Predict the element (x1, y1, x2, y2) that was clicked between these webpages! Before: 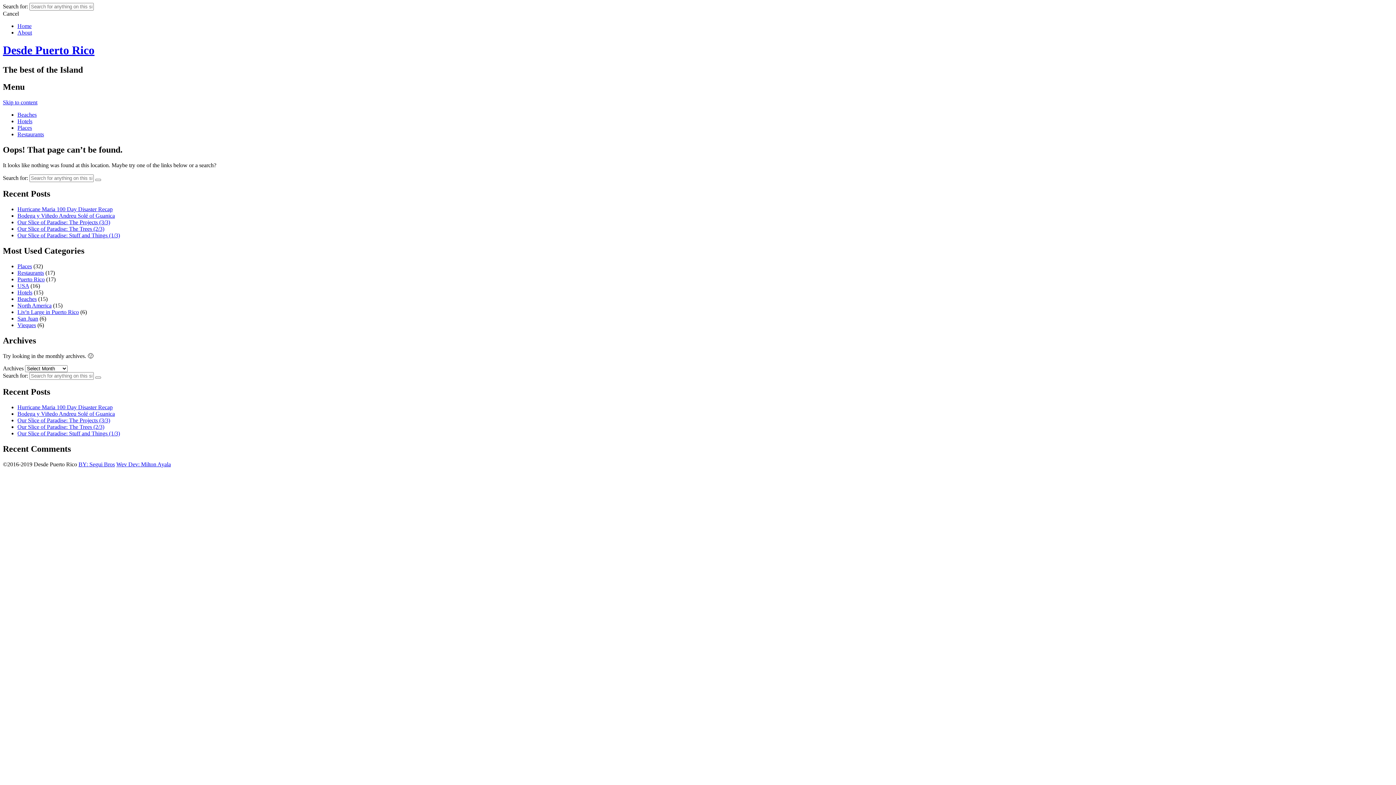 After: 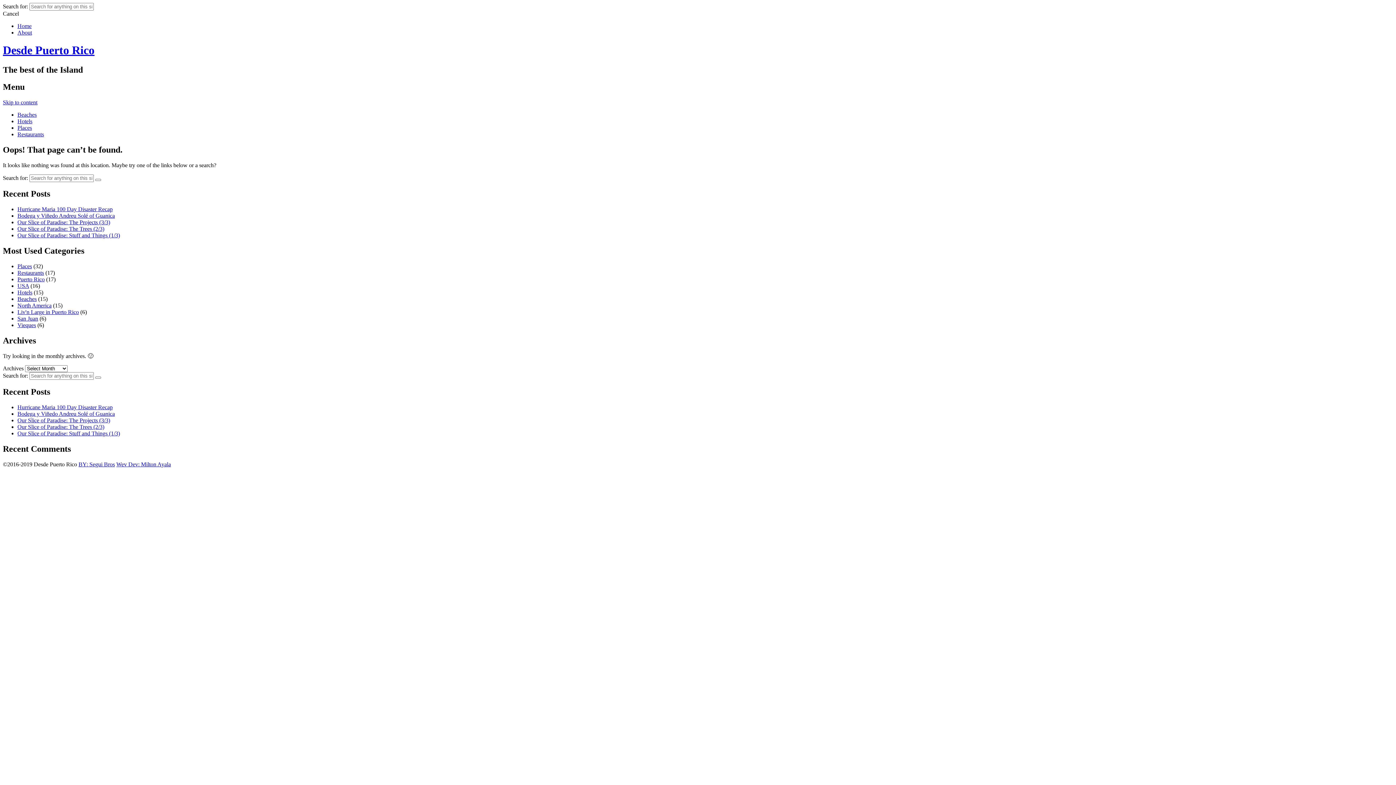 Action: label: Bodega y Viñedo Andreu Solé of Guanica bbox: (17, 410, 114, 417)